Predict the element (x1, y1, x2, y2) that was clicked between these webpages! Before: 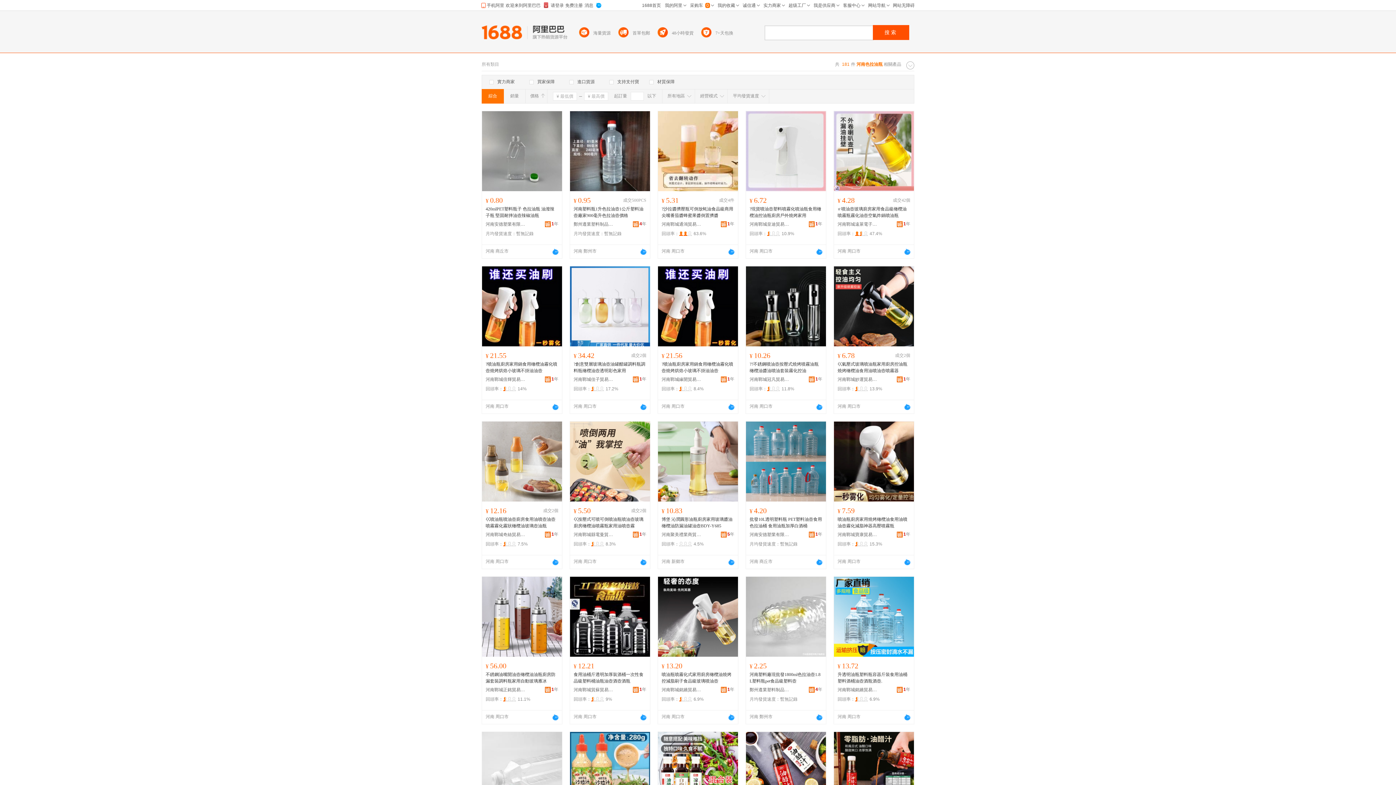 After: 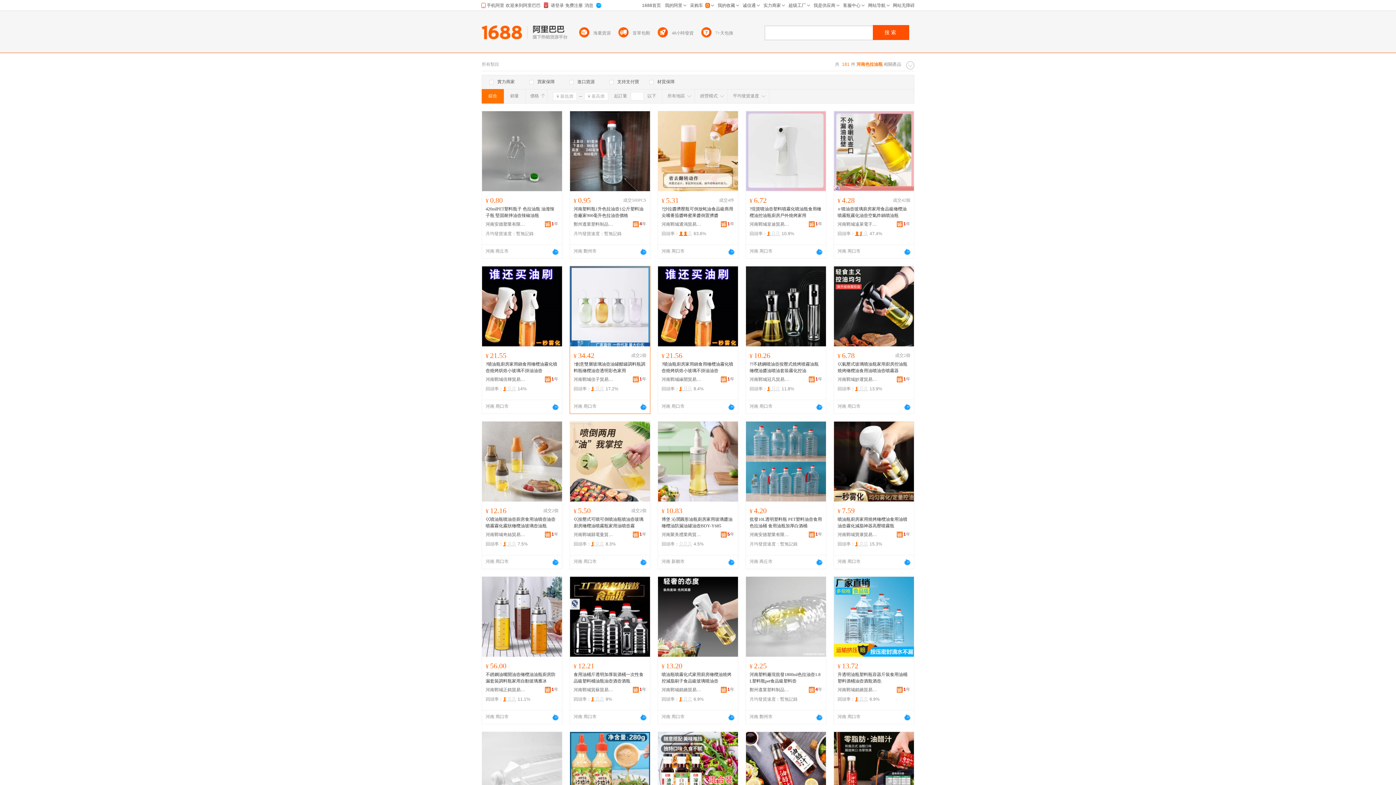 Action: label: 河南鄲城佳子貿易商行 bbox: (573, 376, 613, 383)